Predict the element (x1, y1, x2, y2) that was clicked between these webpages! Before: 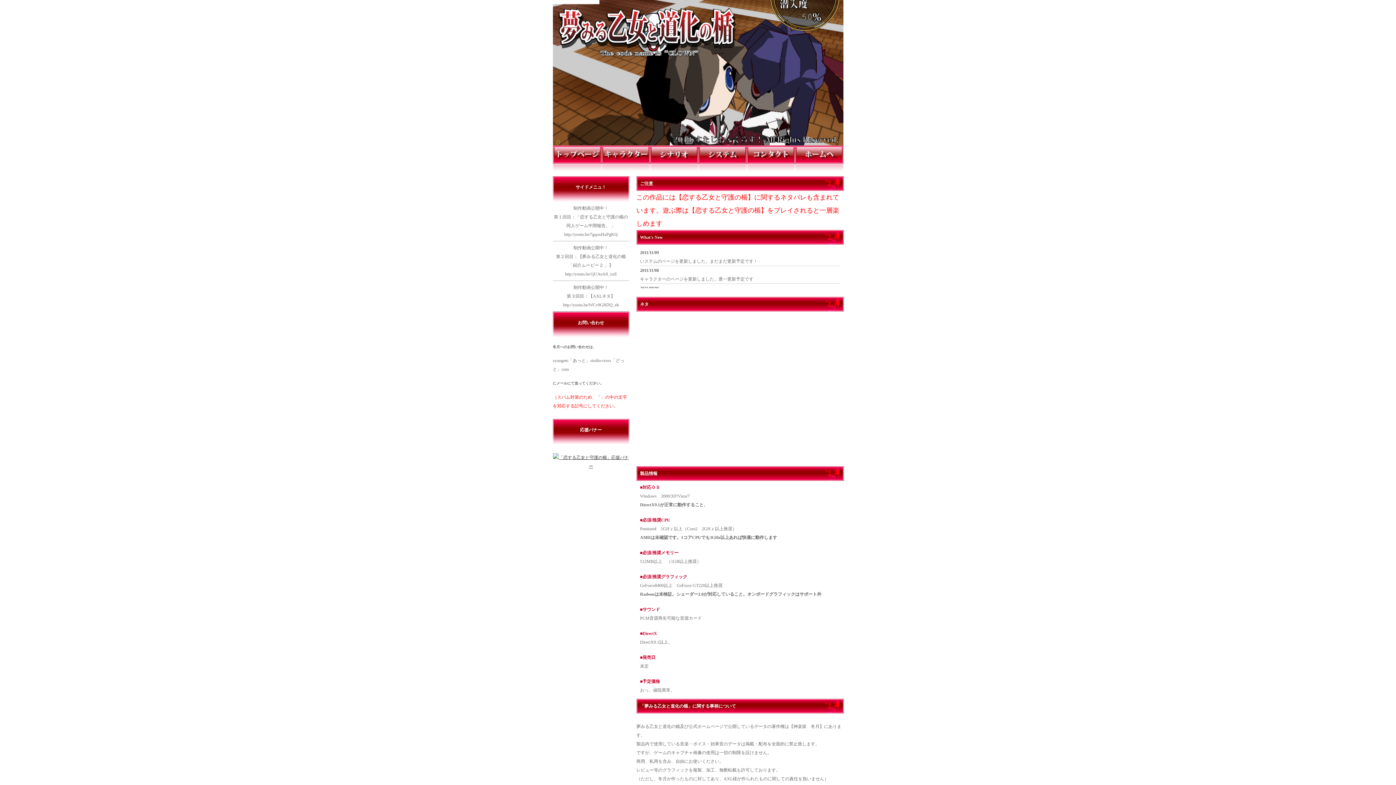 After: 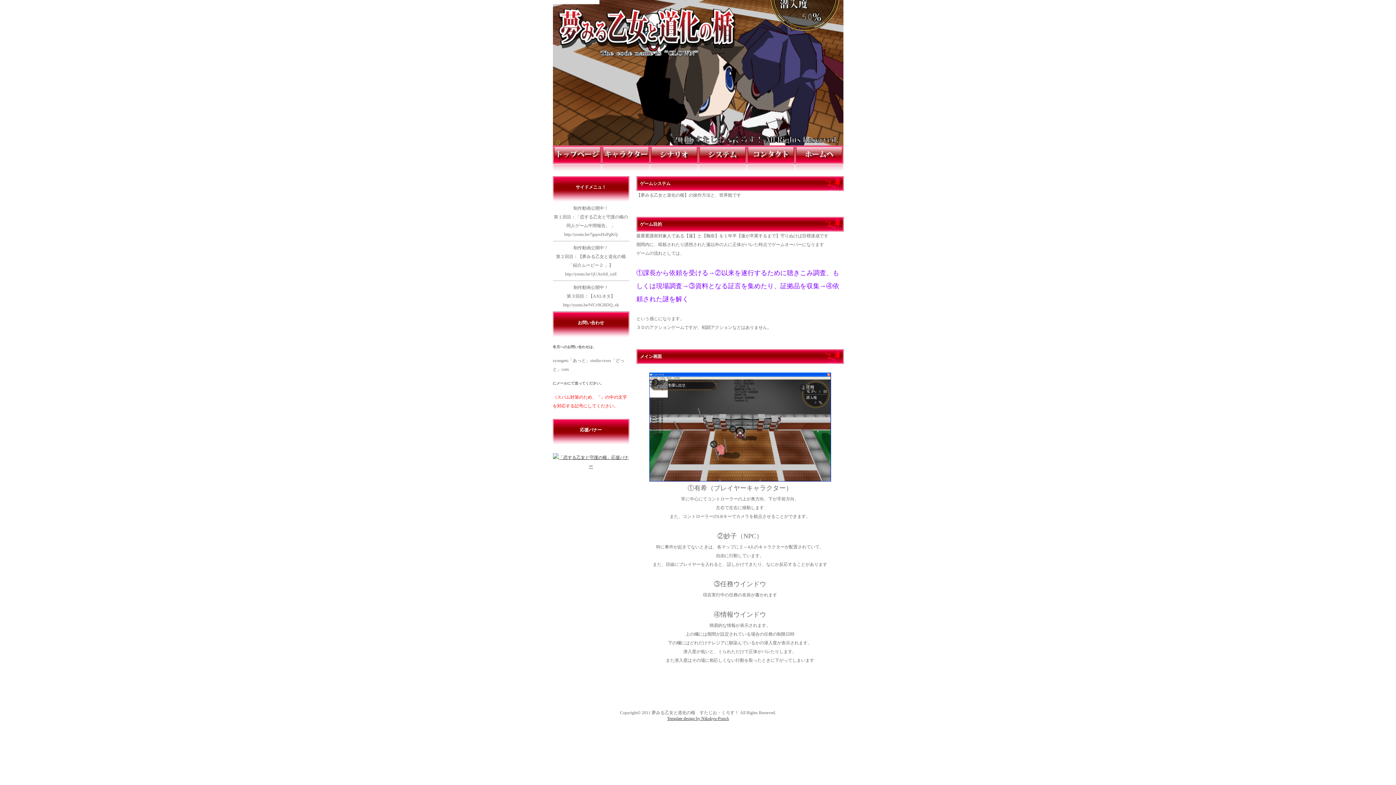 Action: bbox: (698, 165, 746, 170)